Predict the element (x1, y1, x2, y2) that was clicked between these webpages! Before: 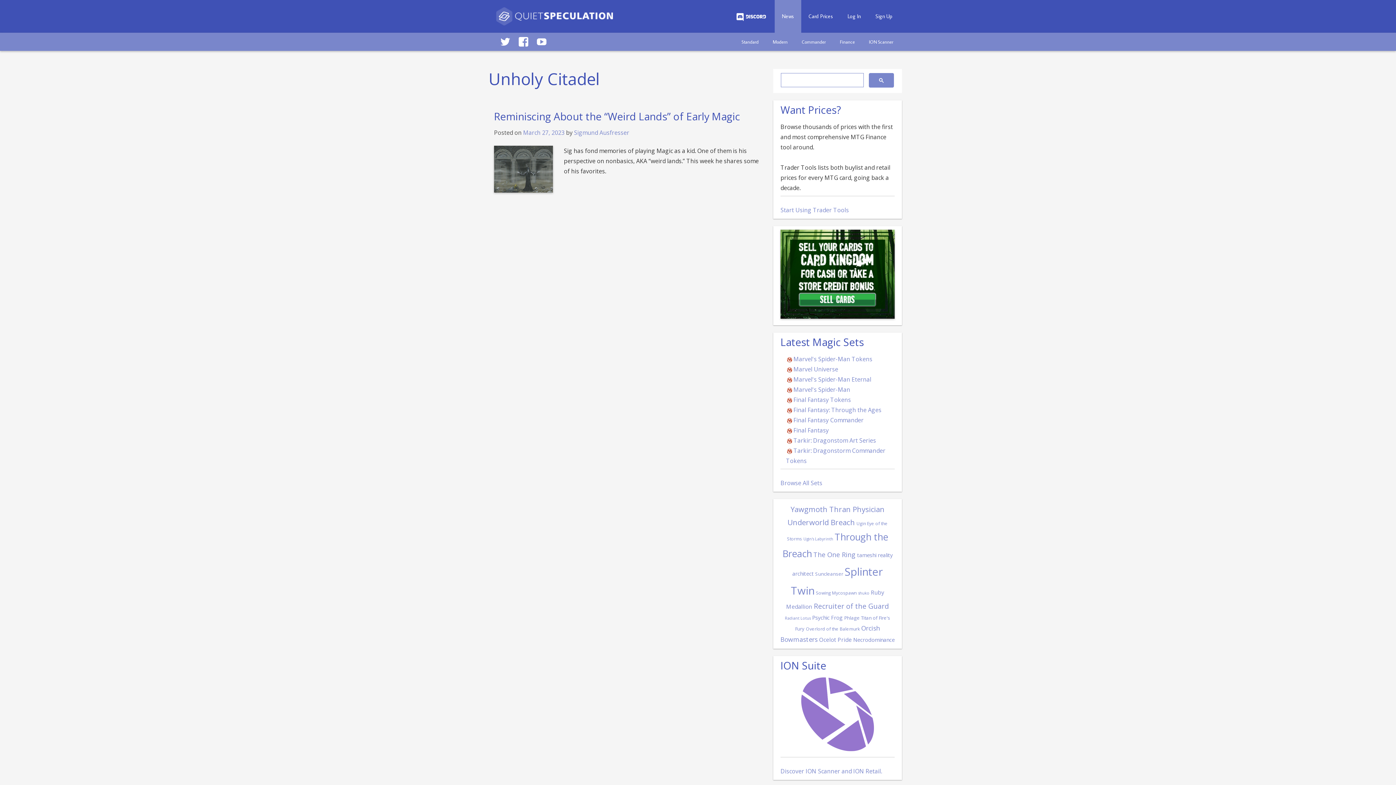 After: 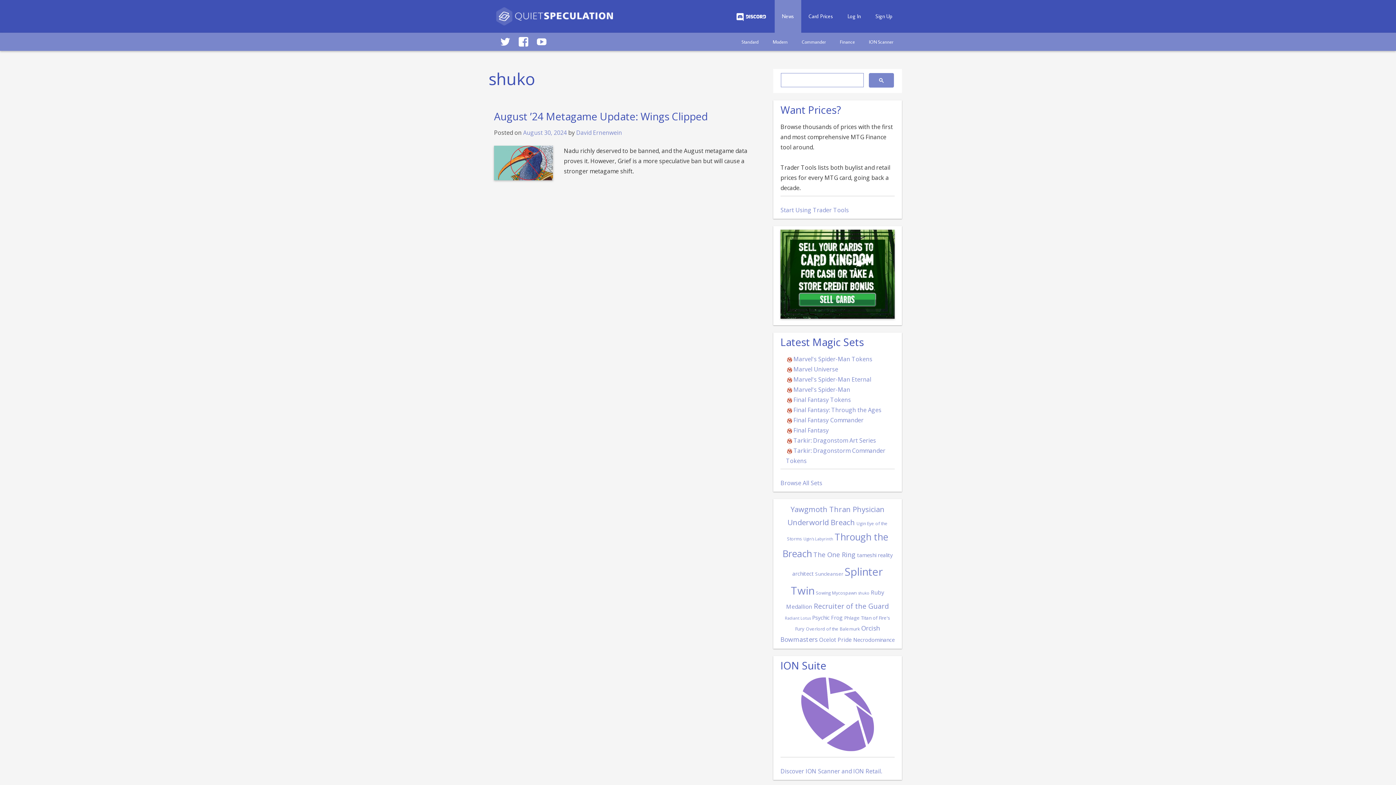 Action: bbox: (858, 591, 869, 596) label: shuko (1 item)